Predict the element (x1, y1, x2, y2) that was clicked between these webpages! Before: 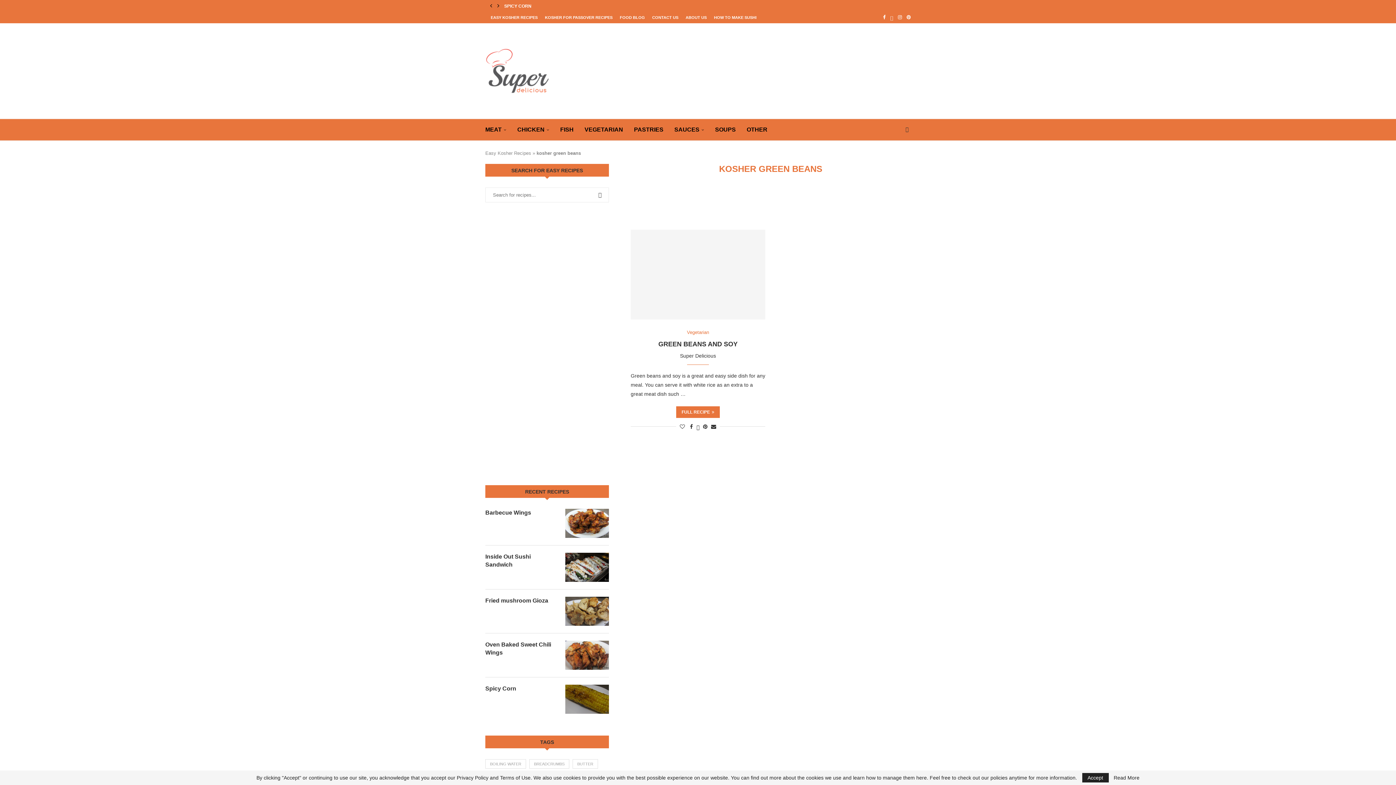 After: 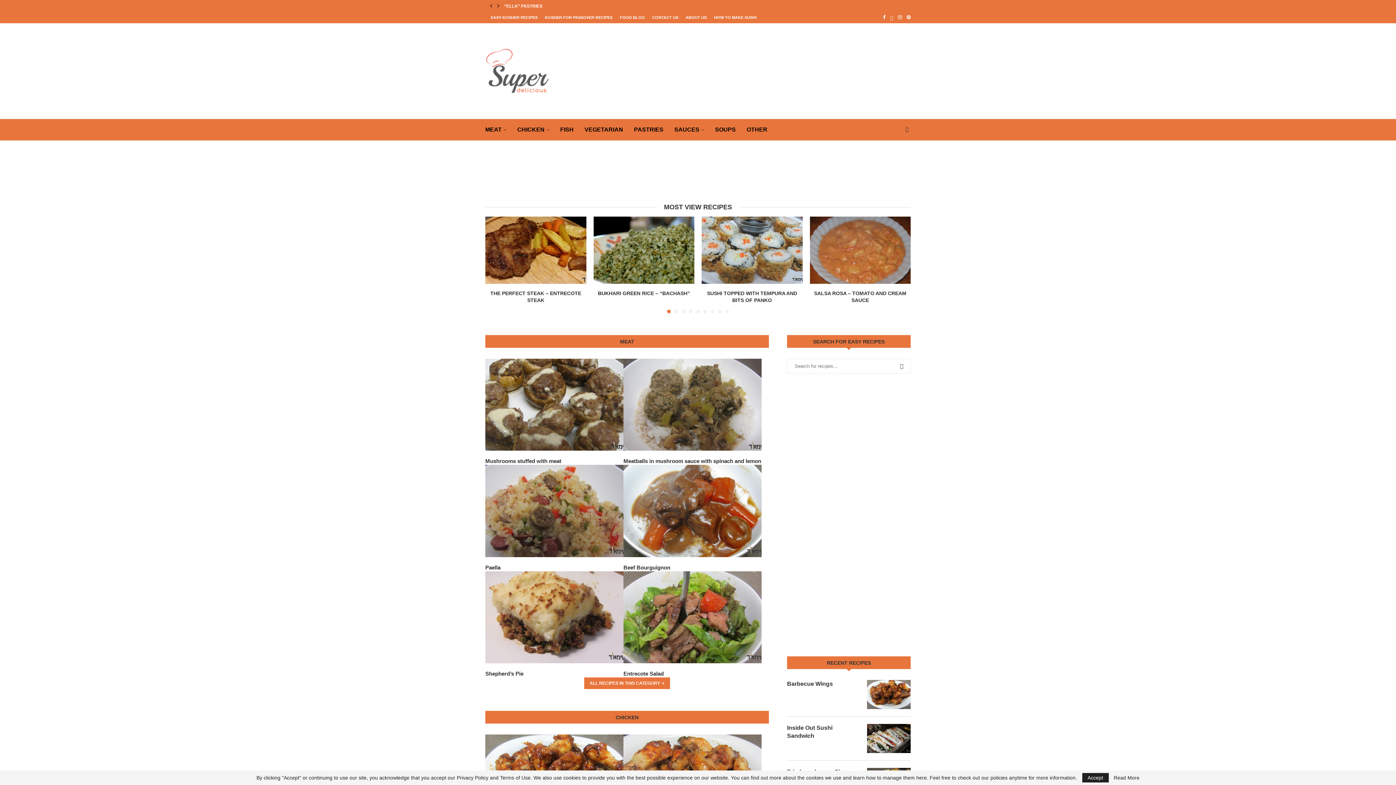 Action: bbox: (620, 11, 645, 23) label: FOOD BLOG